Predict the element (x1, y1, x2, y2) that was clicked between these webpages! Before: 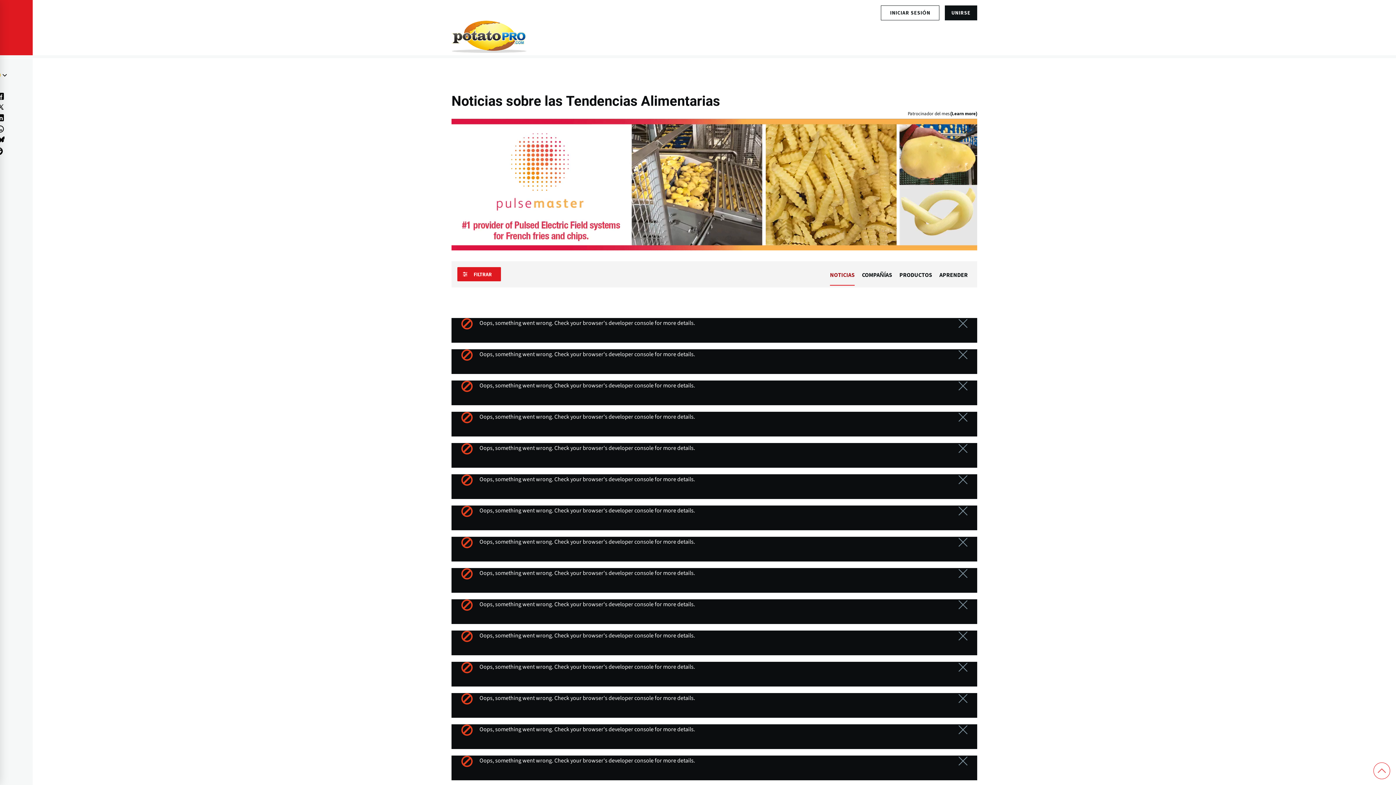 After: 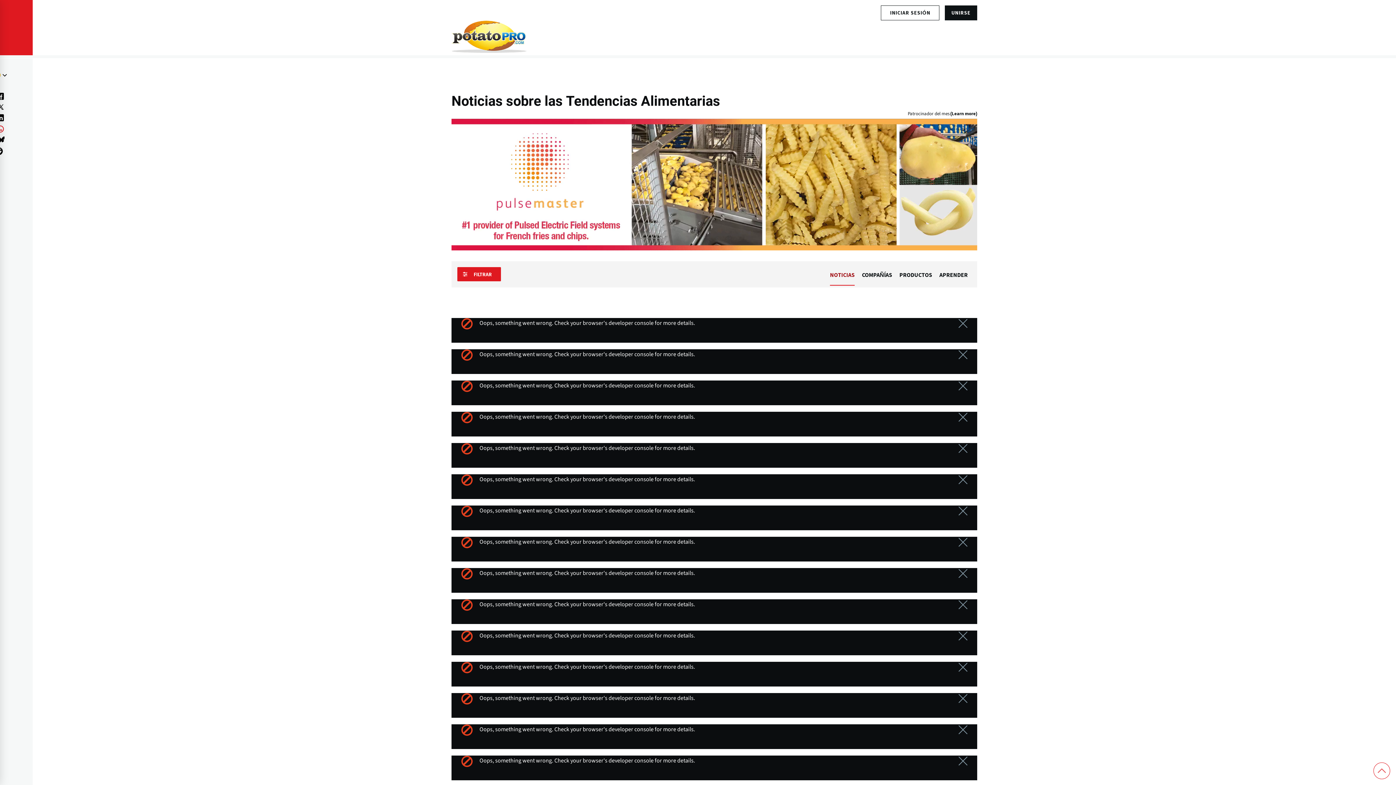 Action: label: (opens in a new window) bbox: (-3, 124, 7, 133)